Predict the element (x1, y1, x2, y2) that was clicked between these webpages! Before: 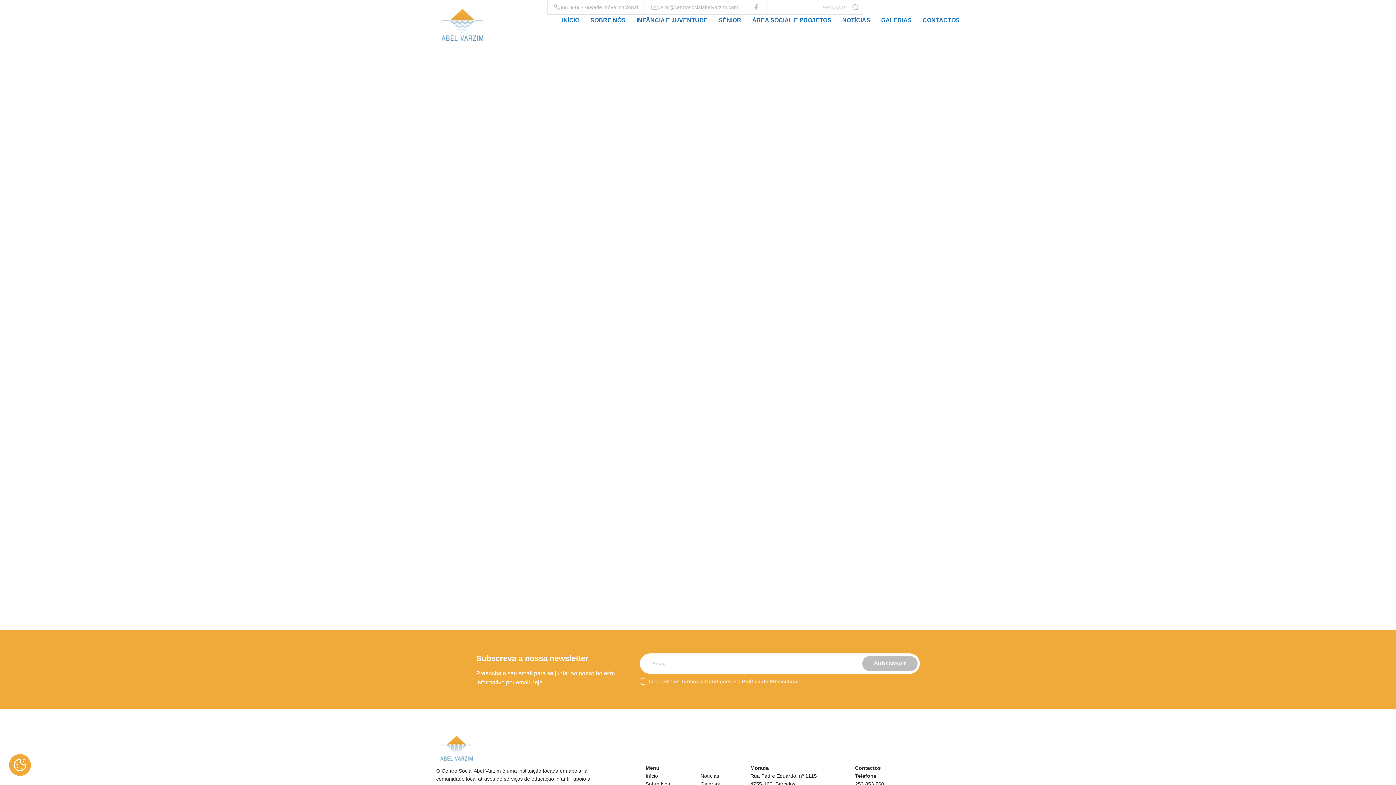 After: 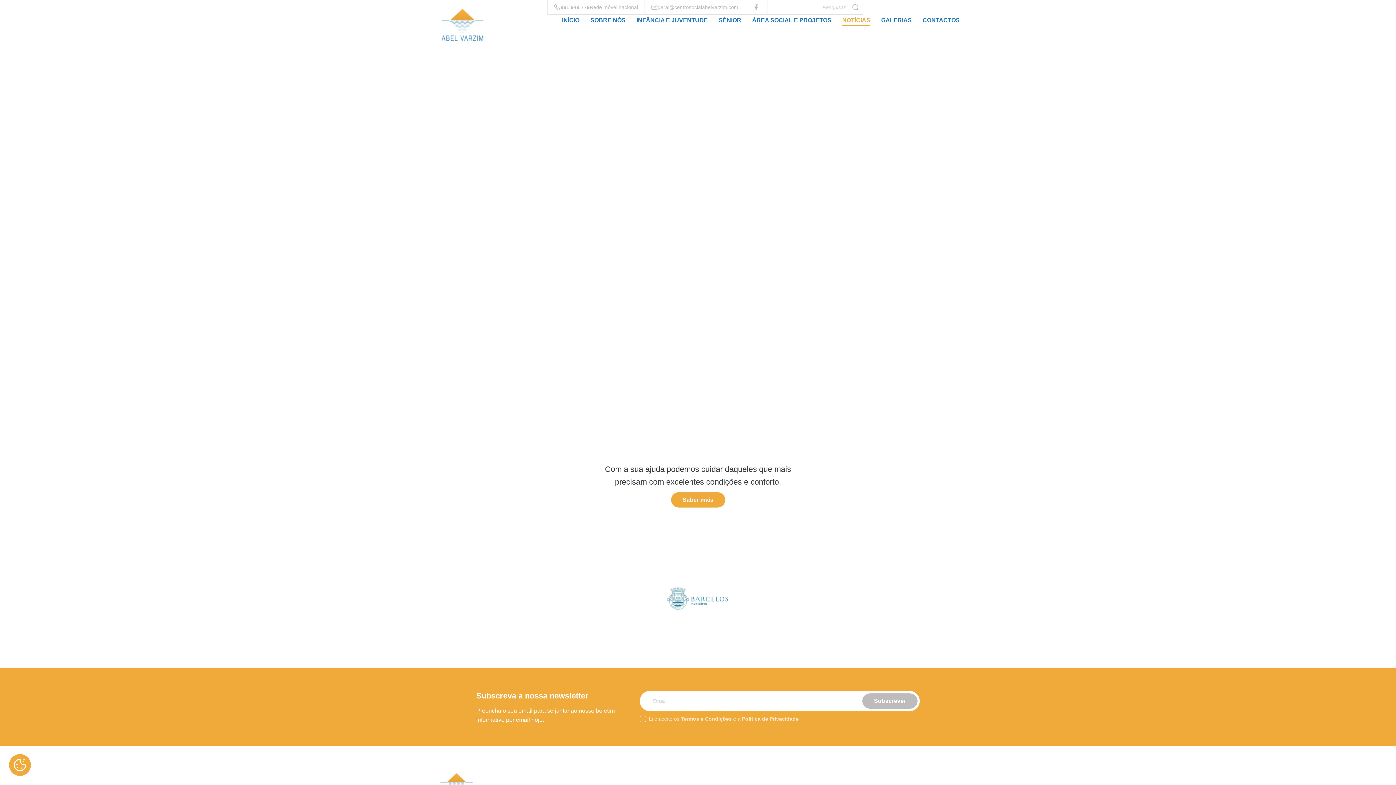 Action: label: NOTÍCIAS bbox: (842, 17, 870, 23)